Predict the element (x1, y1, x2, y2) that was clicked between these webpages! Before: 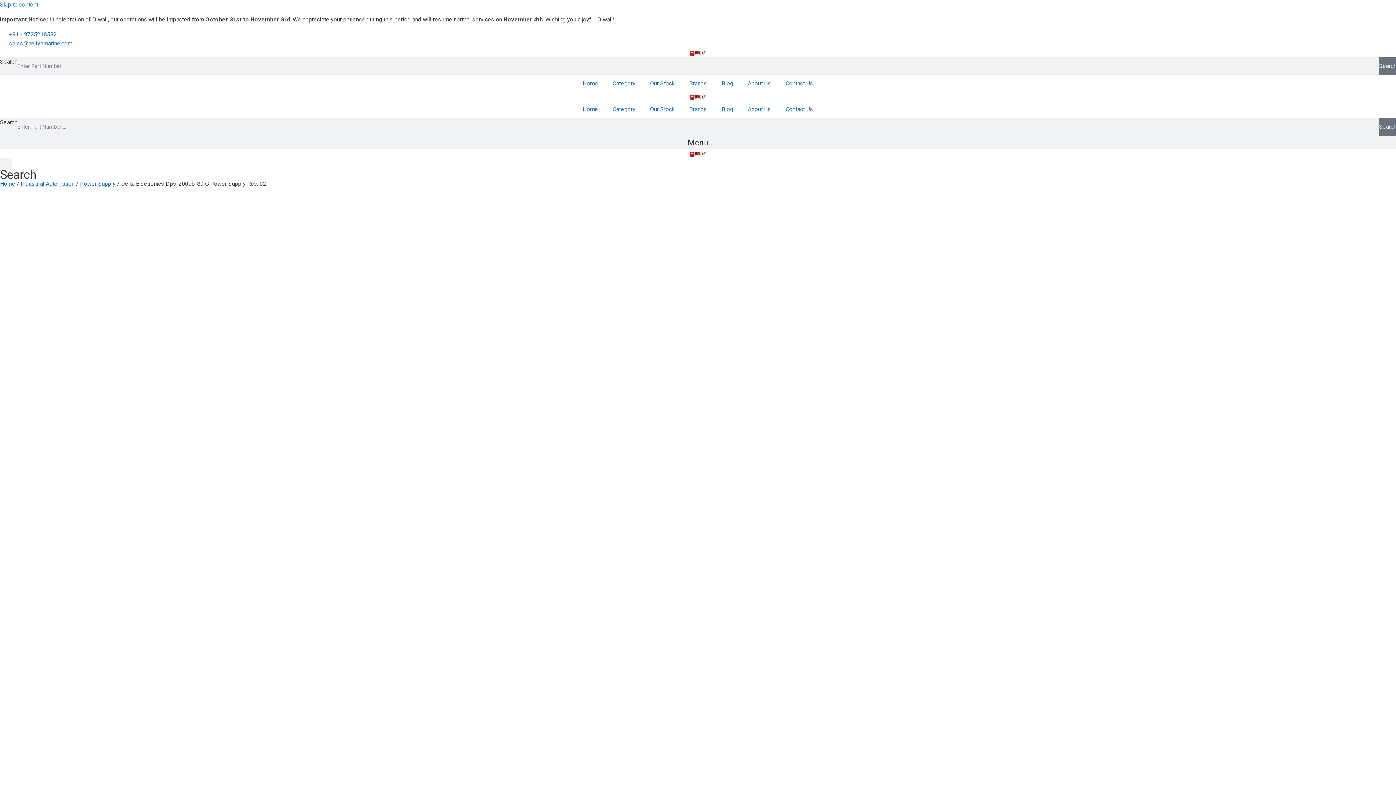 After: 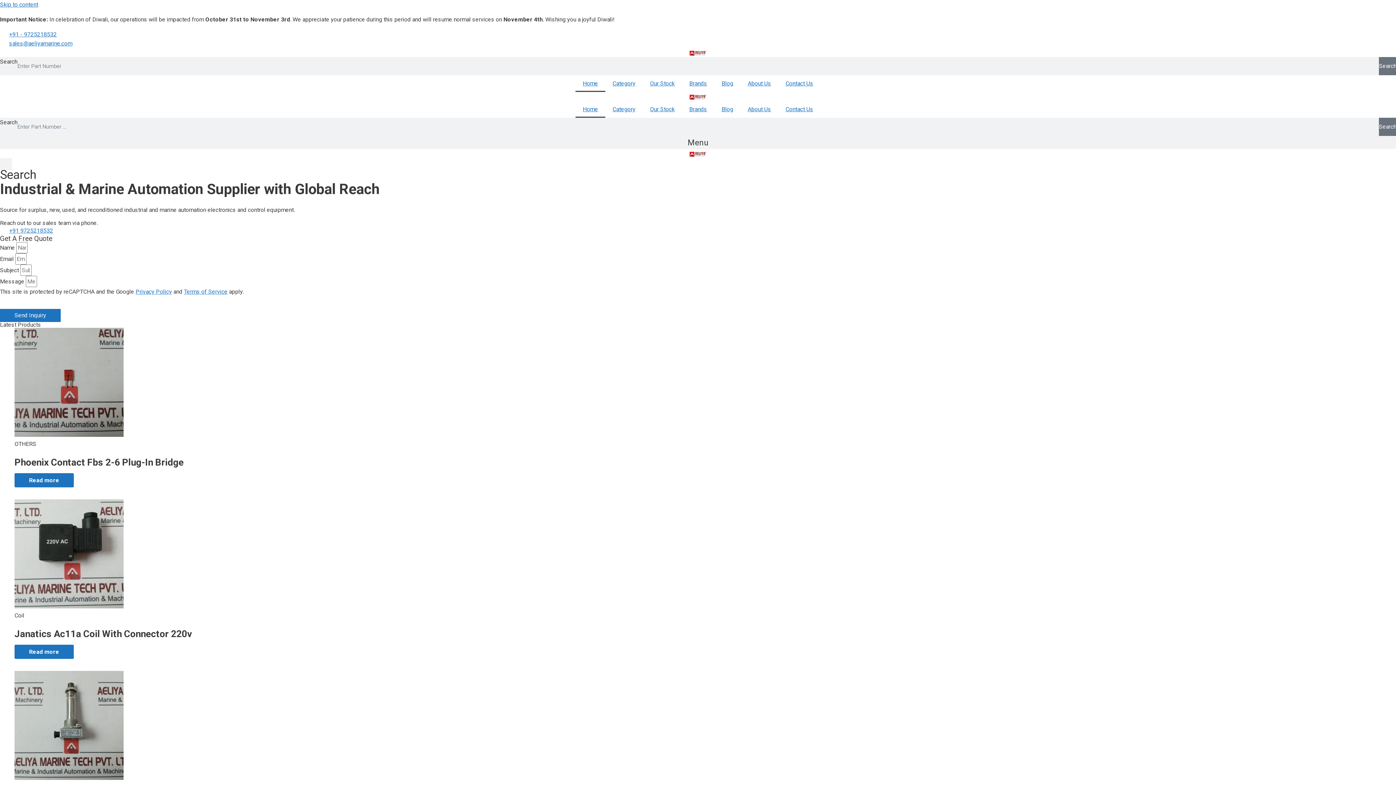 Action: bbox: (575, 101, 605, 117) label: Home